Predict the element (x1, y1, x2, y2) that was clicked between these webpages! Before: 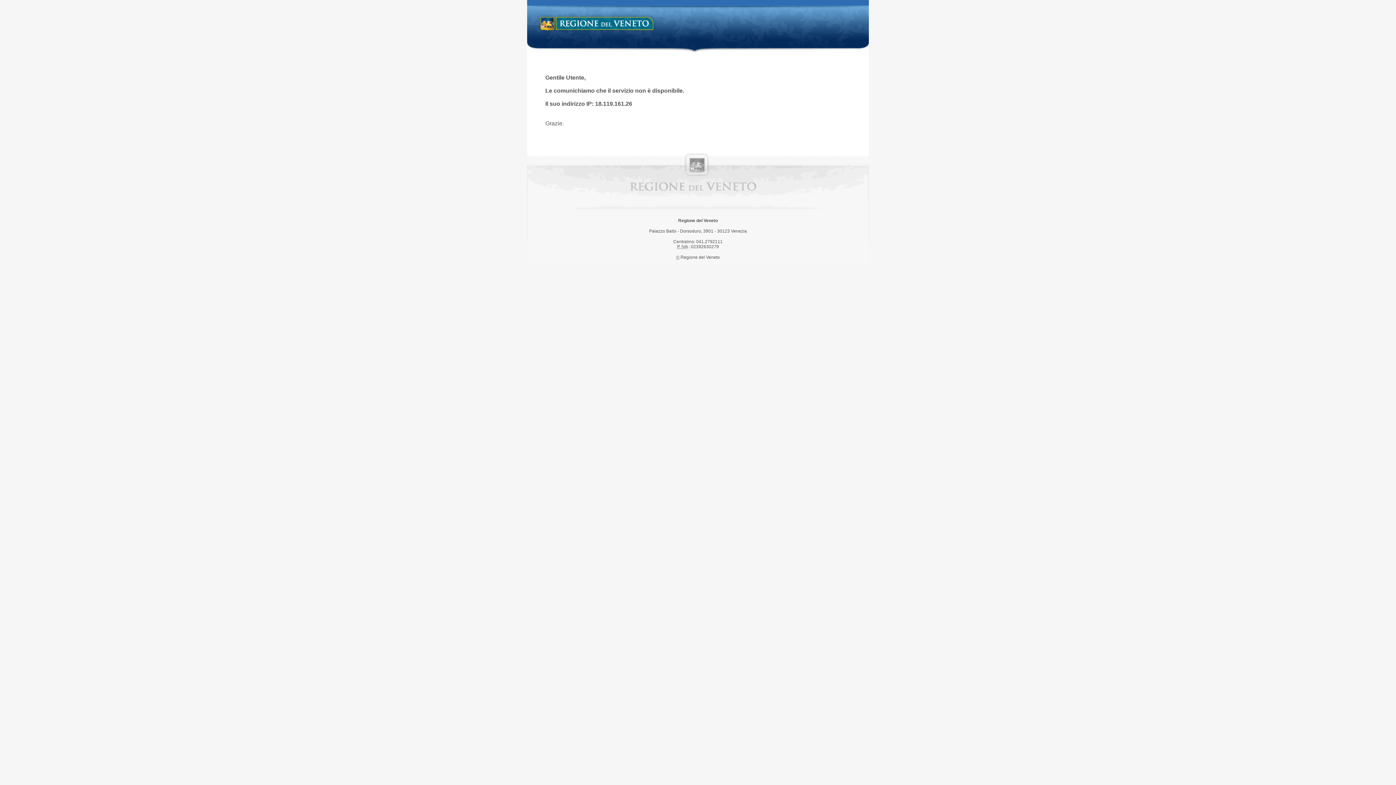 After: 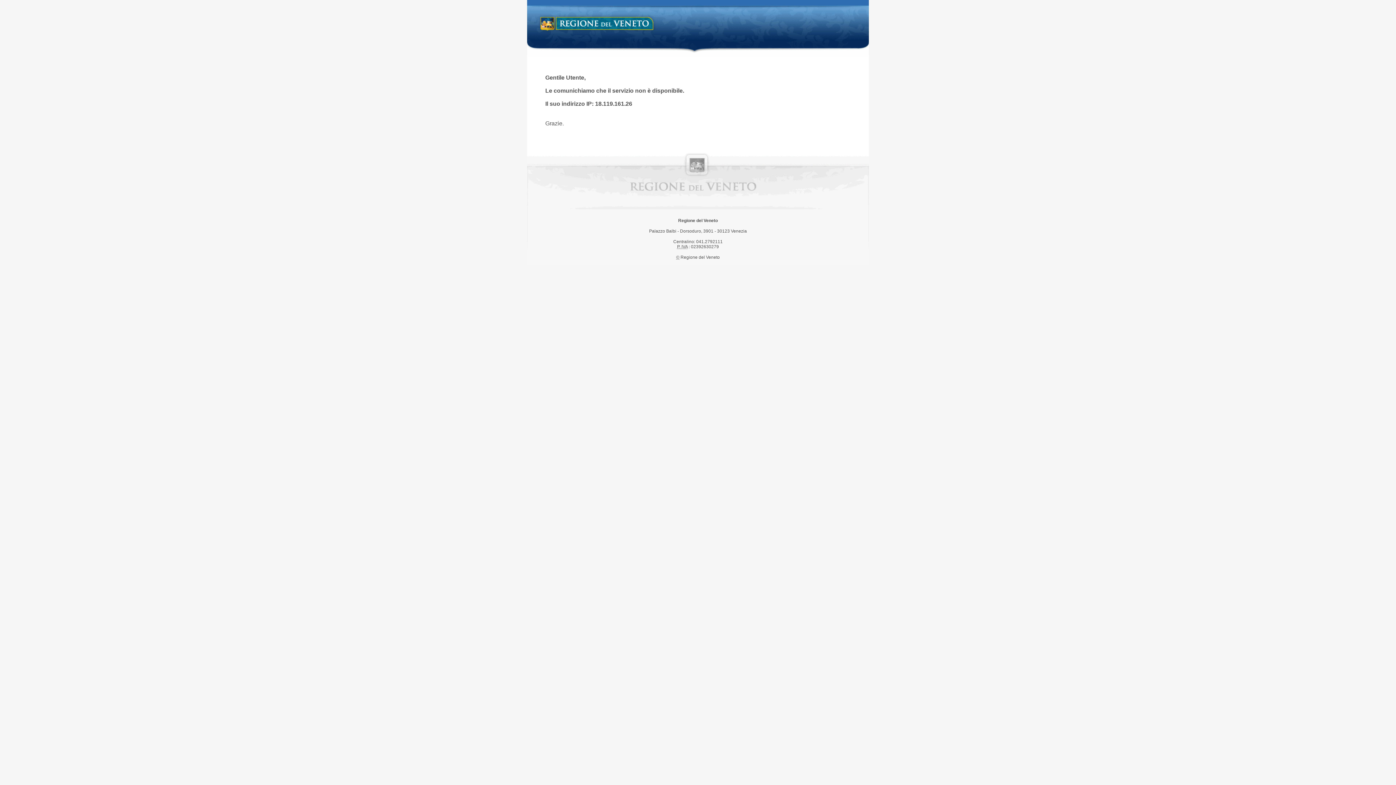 Action: label: Regione del Veneto bbox: (538, 14, 658, 34)